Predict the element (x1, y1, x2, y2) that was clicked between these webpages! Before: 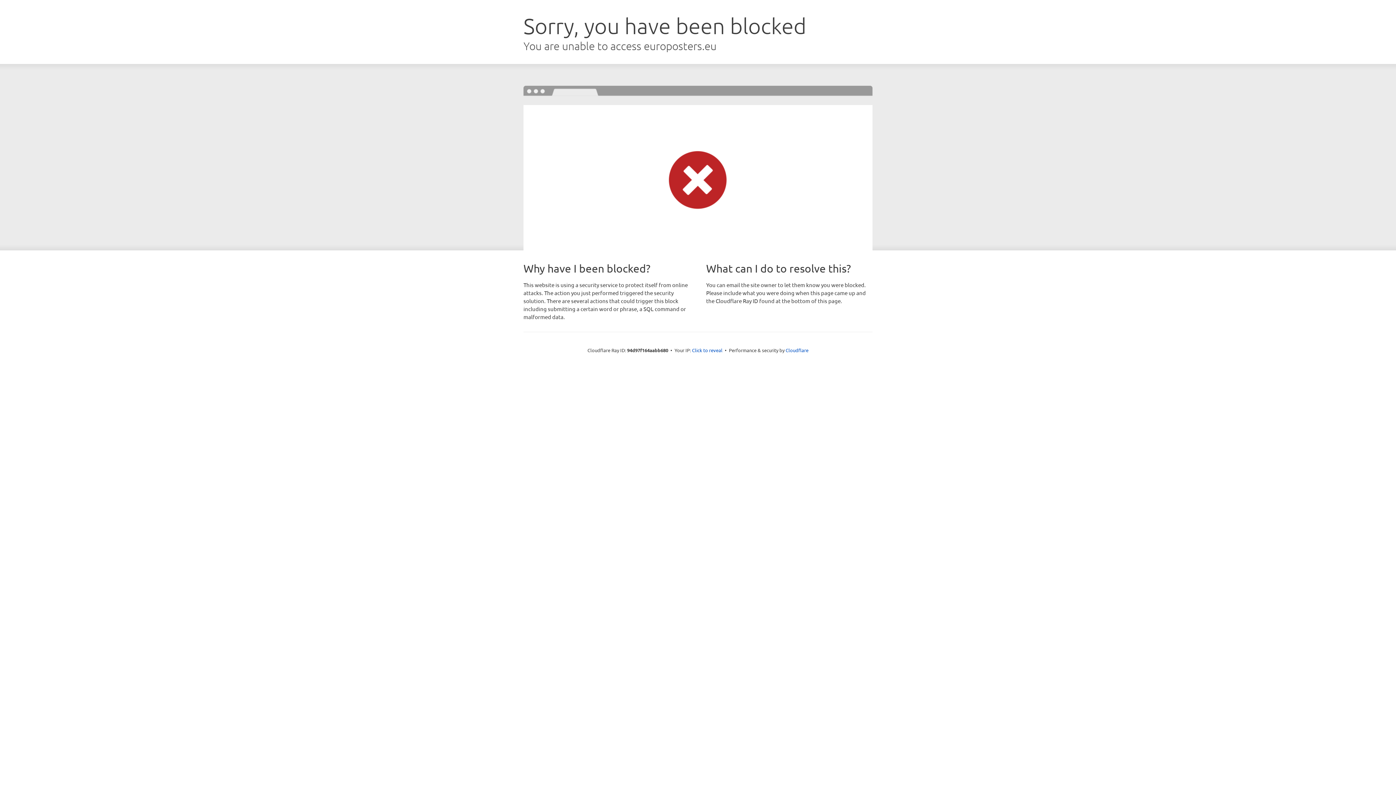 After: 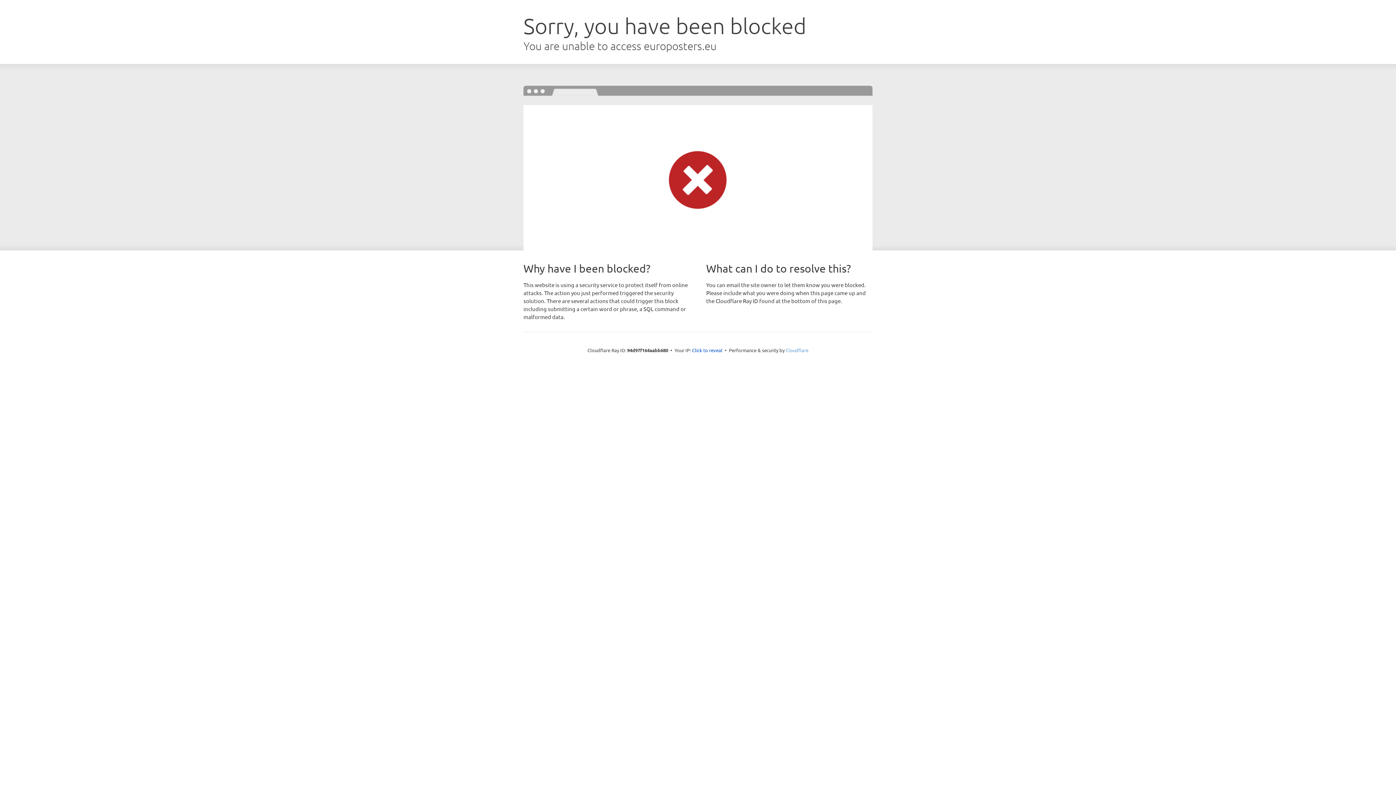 Action: bbox: (785, 347, 808, 353) label: Cloudflare